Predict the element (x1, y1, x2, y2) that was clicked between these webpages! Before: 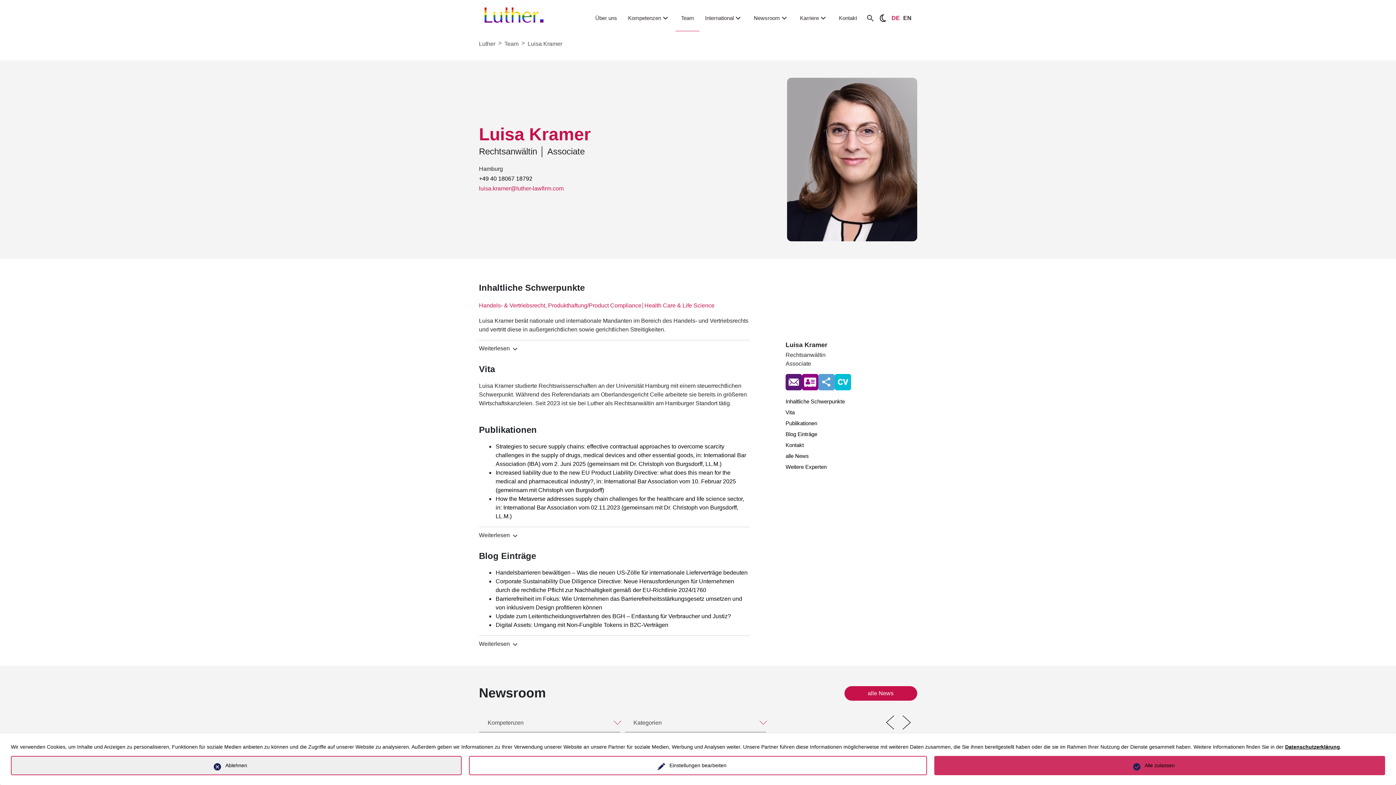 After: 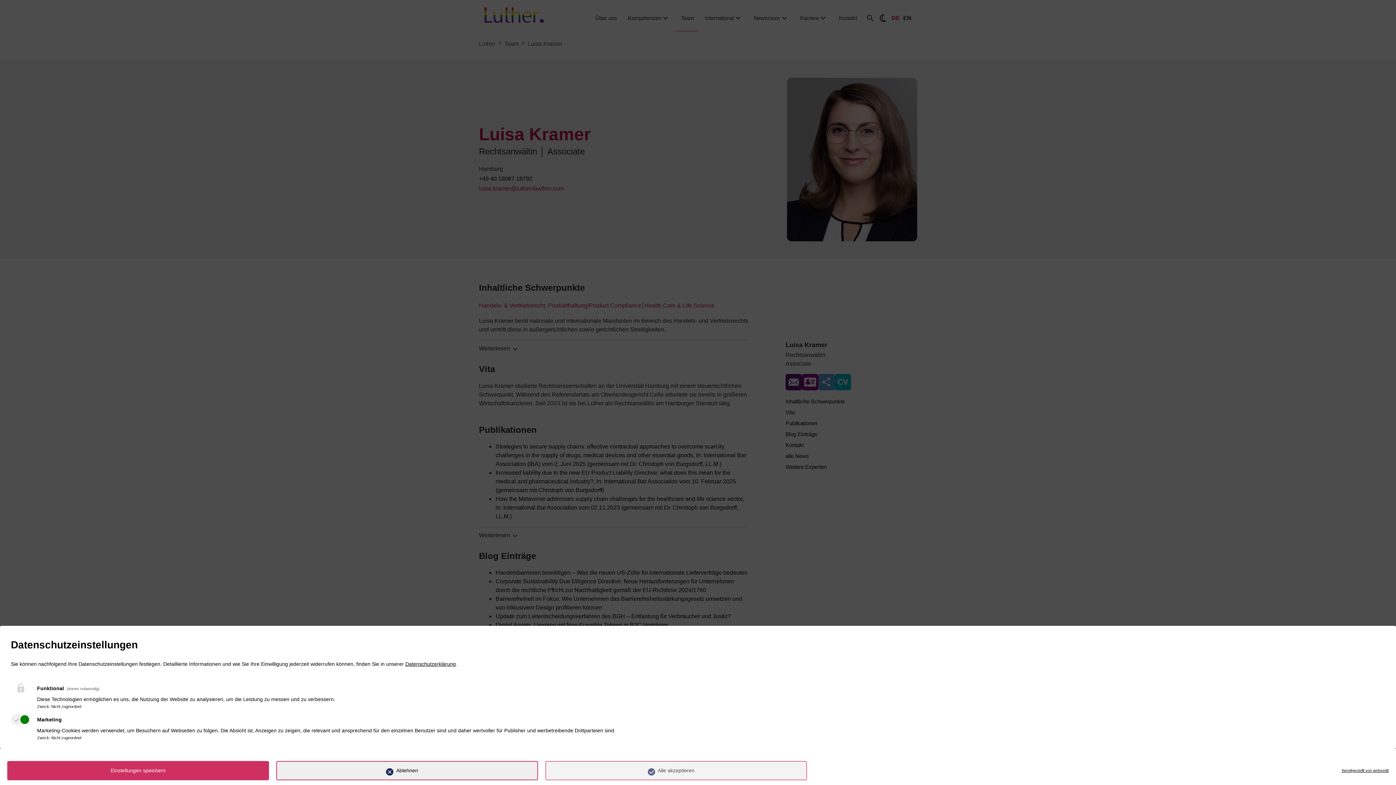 Action: bbox: (469, 756, 927, 775) label: Einstellungen bearbeiten